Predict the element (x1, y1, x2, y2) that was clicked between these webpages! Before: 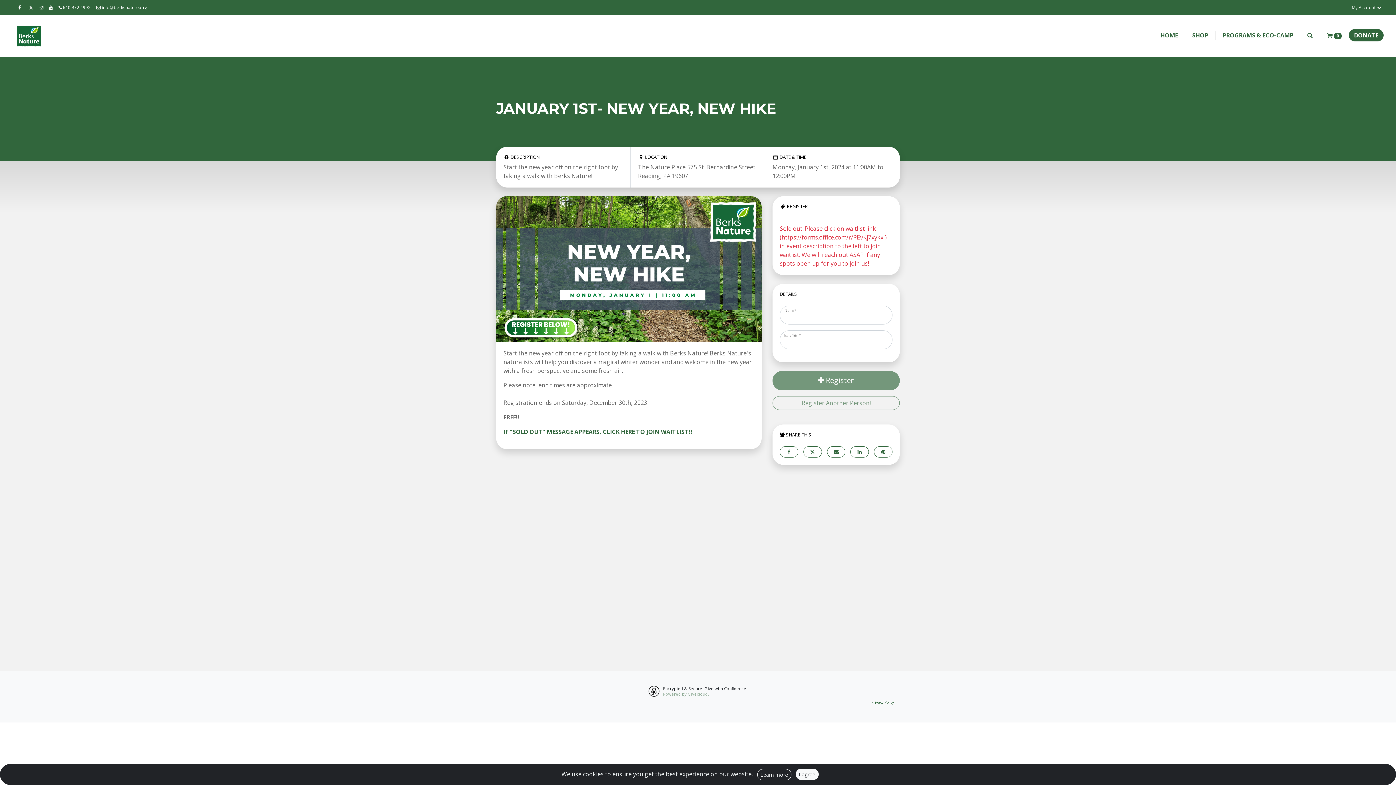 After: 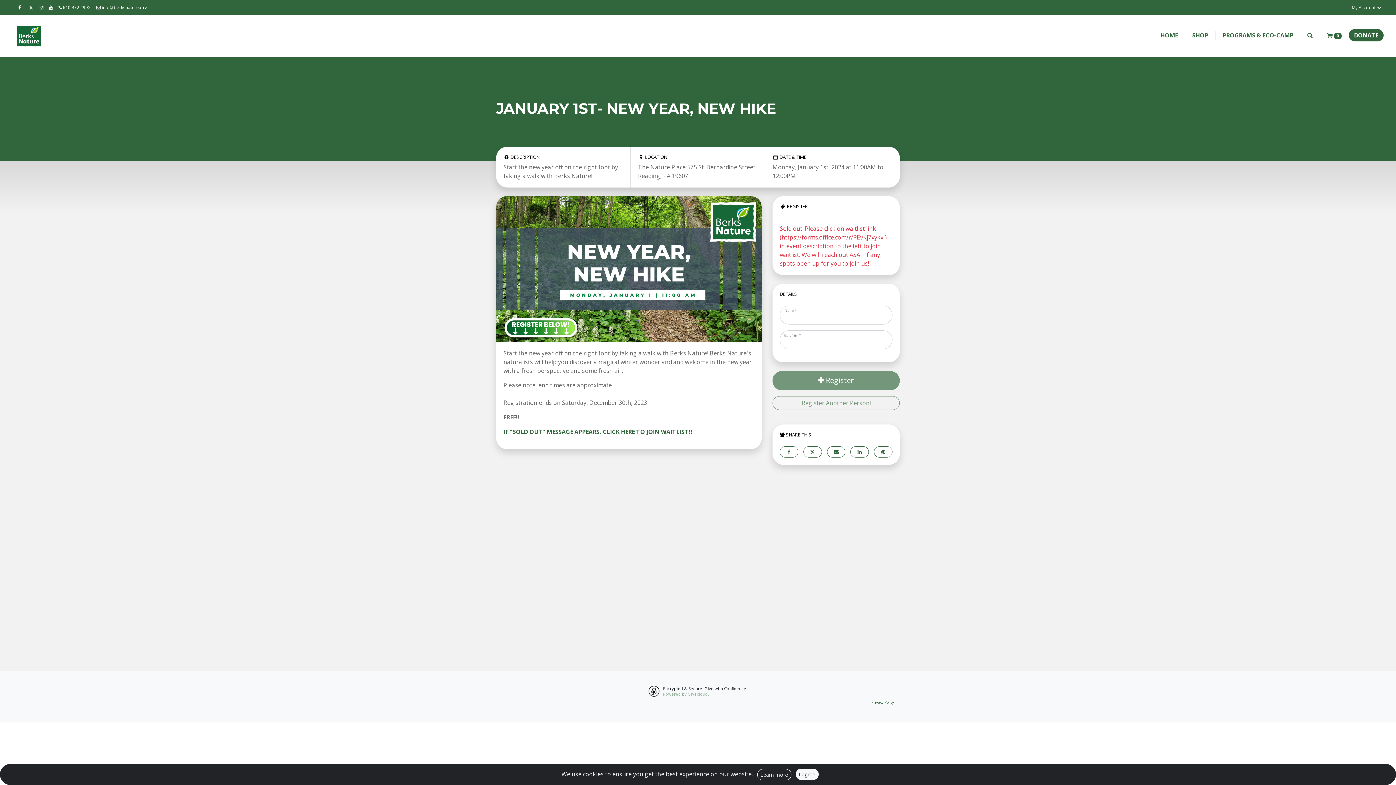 Action: bbox: (46, 1, 55, 13)